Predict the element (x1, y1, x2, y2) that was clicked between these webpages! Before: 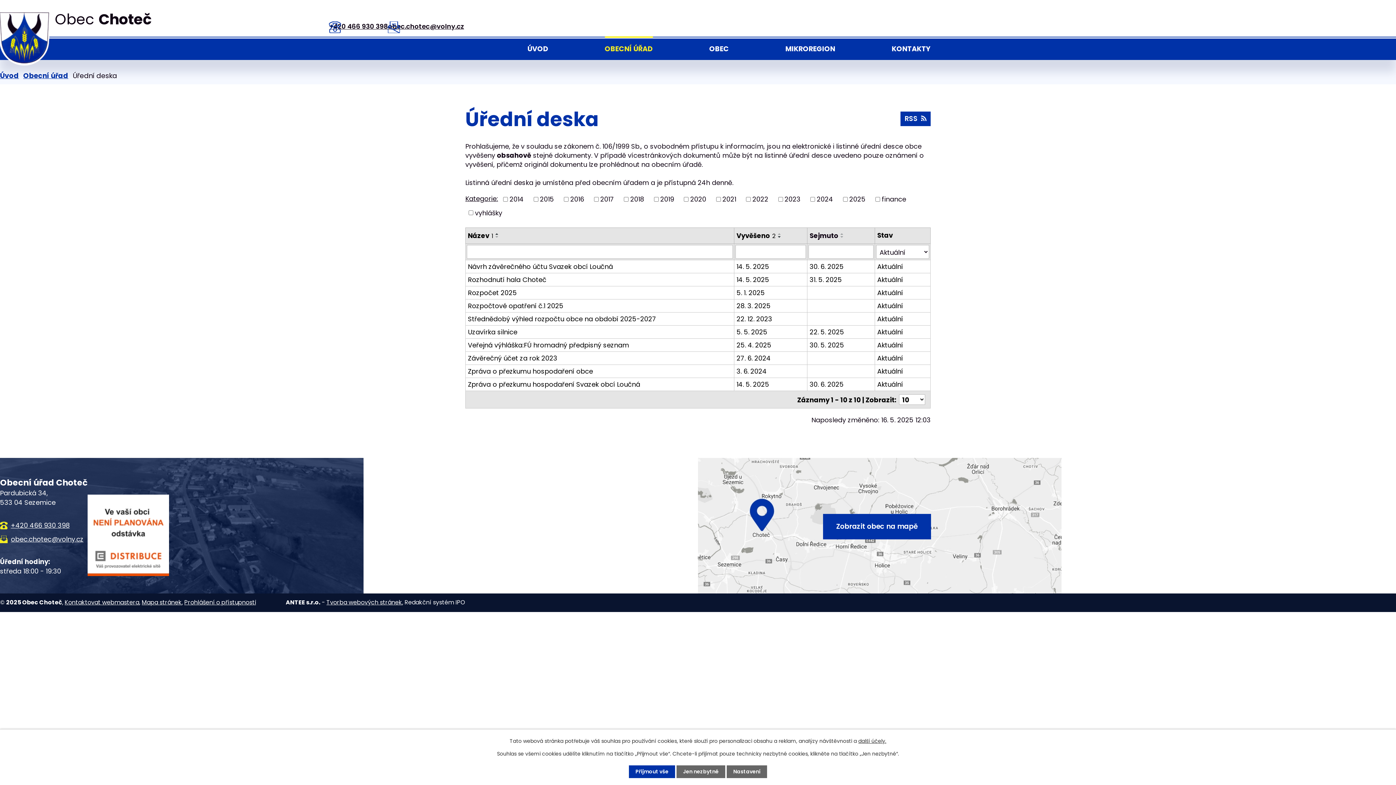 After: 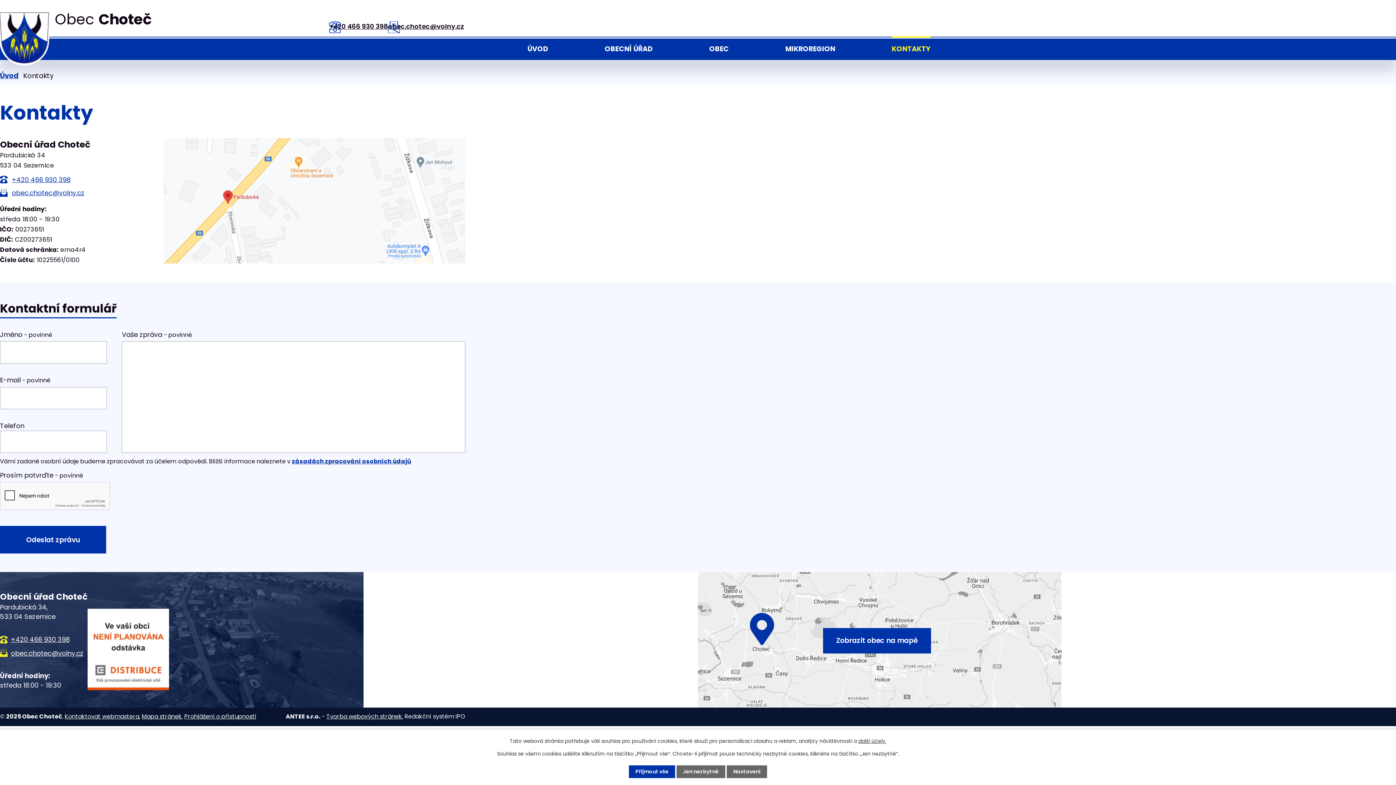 Action: bbox: (892, 38, 930, 59) label: KONTAKTY